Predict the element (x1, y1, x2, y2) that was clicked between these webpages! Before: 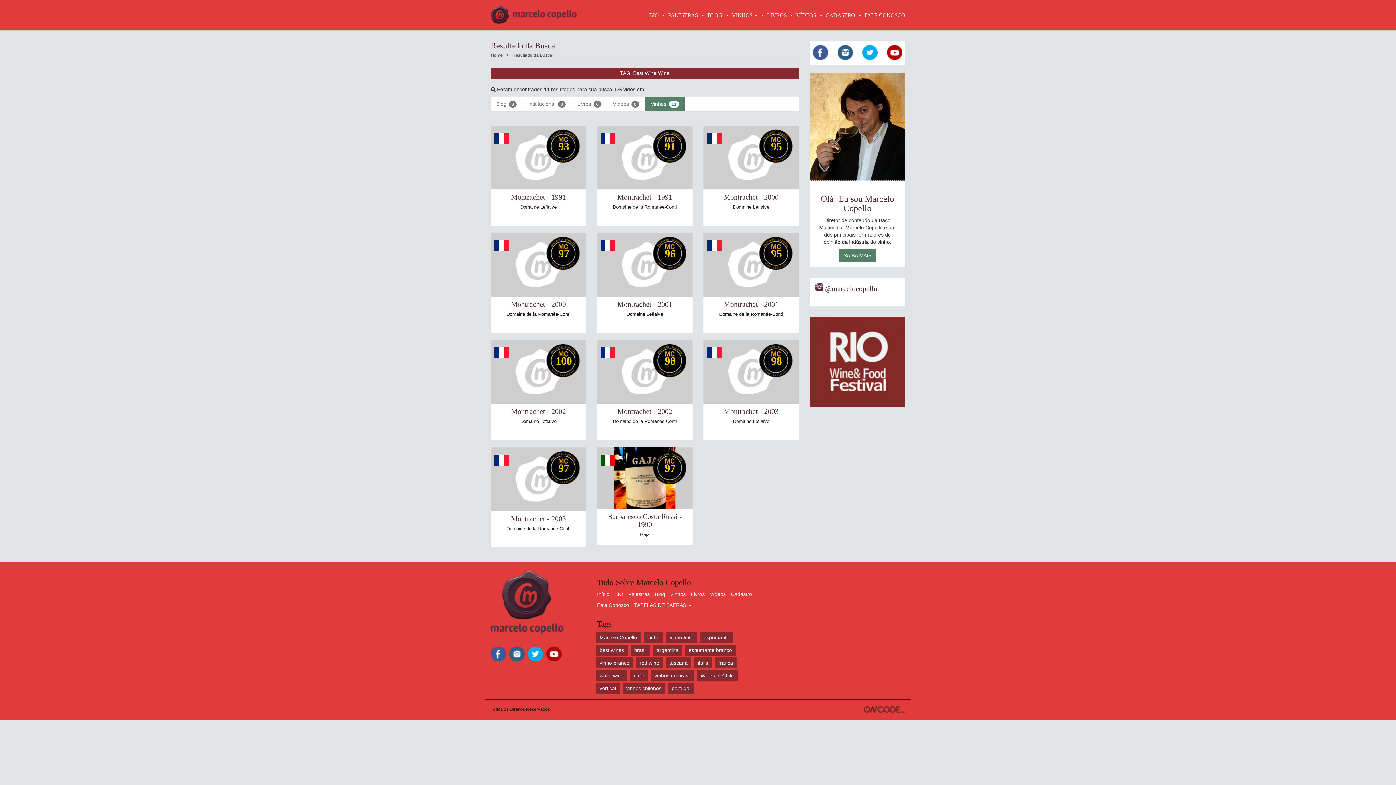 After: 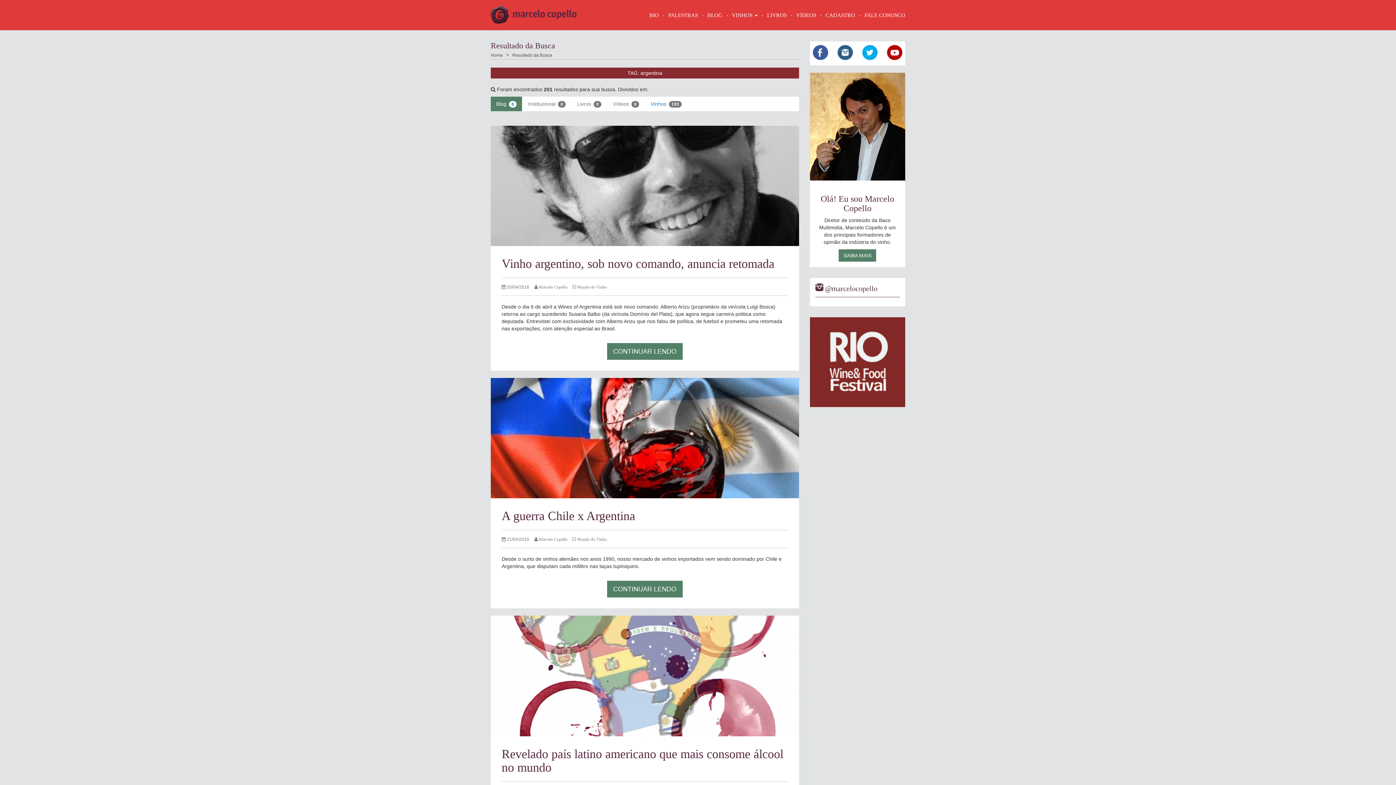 Action: label: argentina bbox: (653, 645, 682, 655)